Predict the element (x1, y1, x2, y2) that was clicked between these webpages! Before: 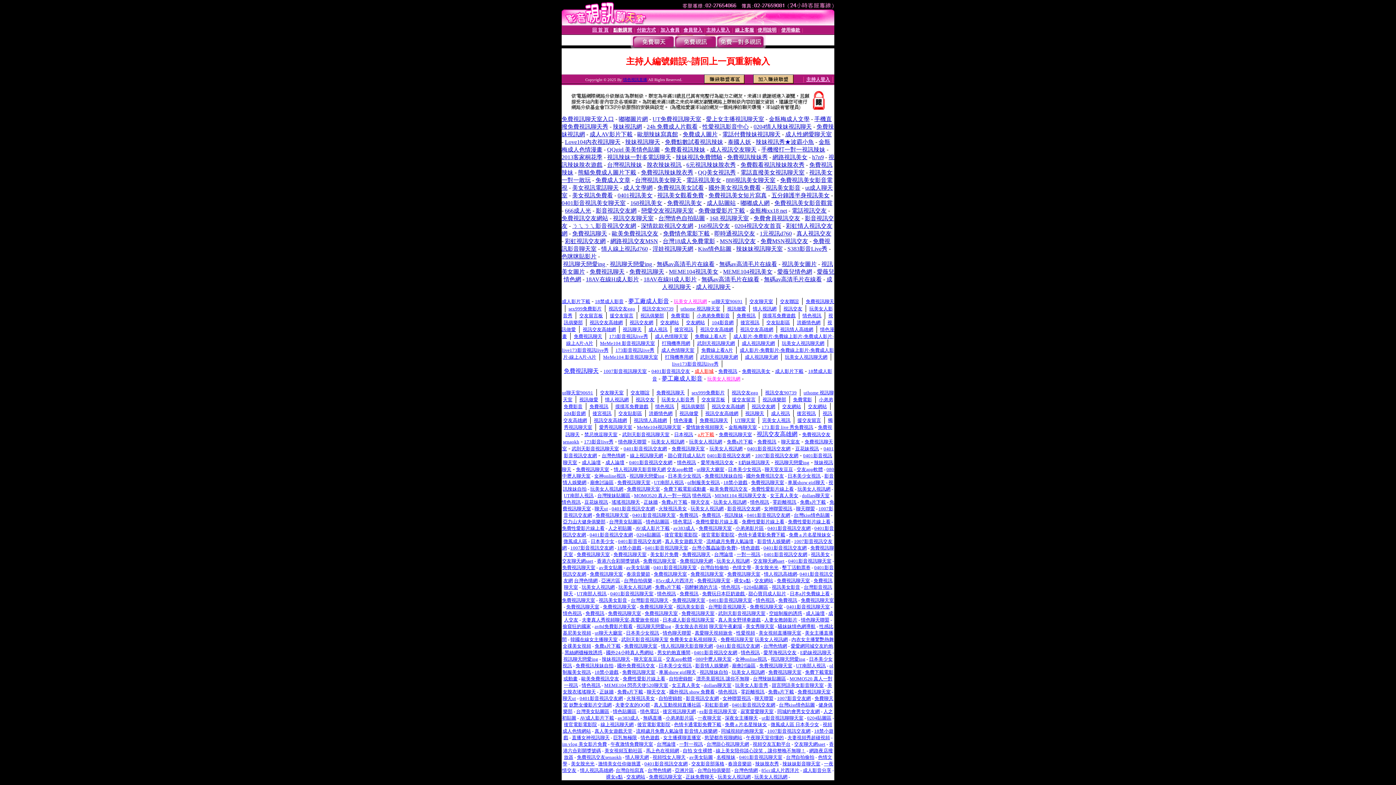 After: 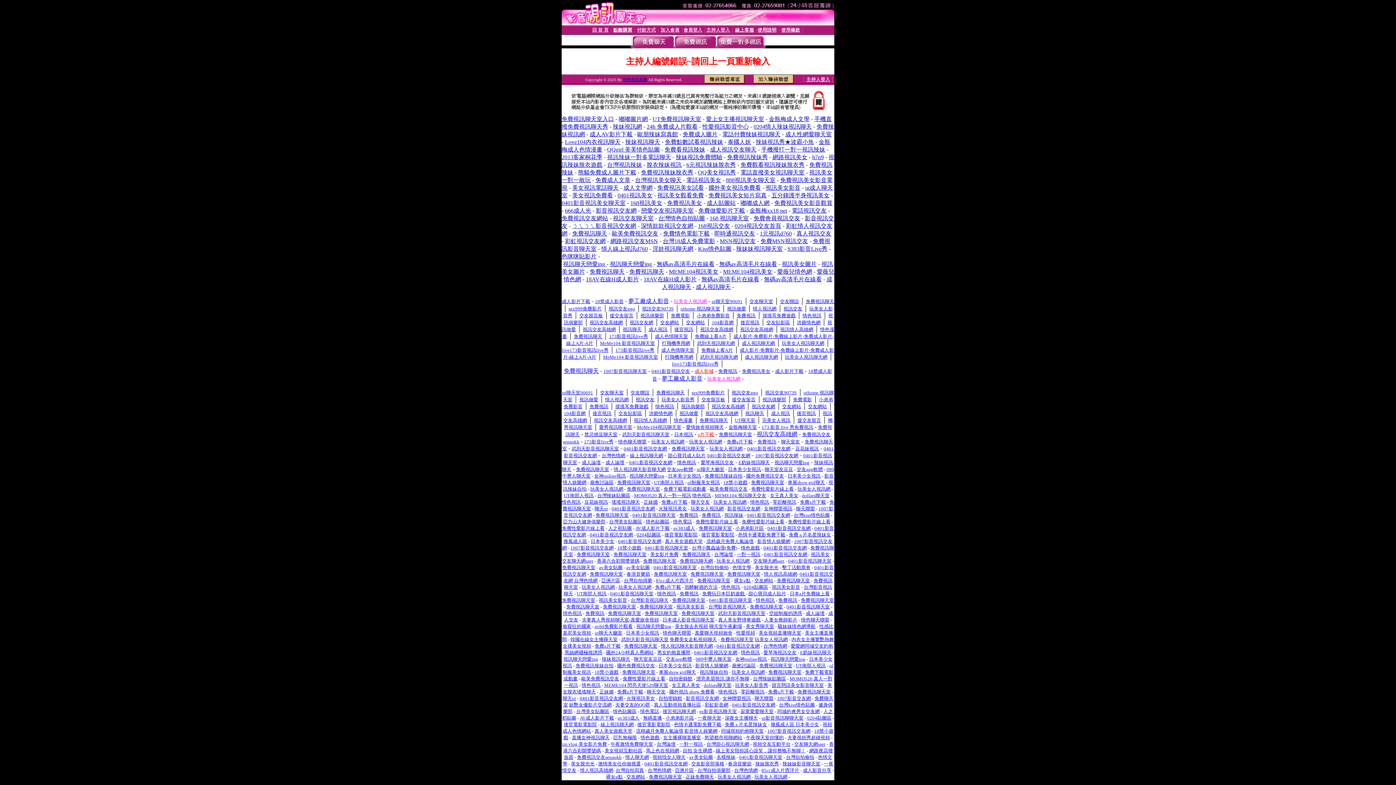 Action: bbox: (753, 558, 784, 564) label: 交友聊天網saet